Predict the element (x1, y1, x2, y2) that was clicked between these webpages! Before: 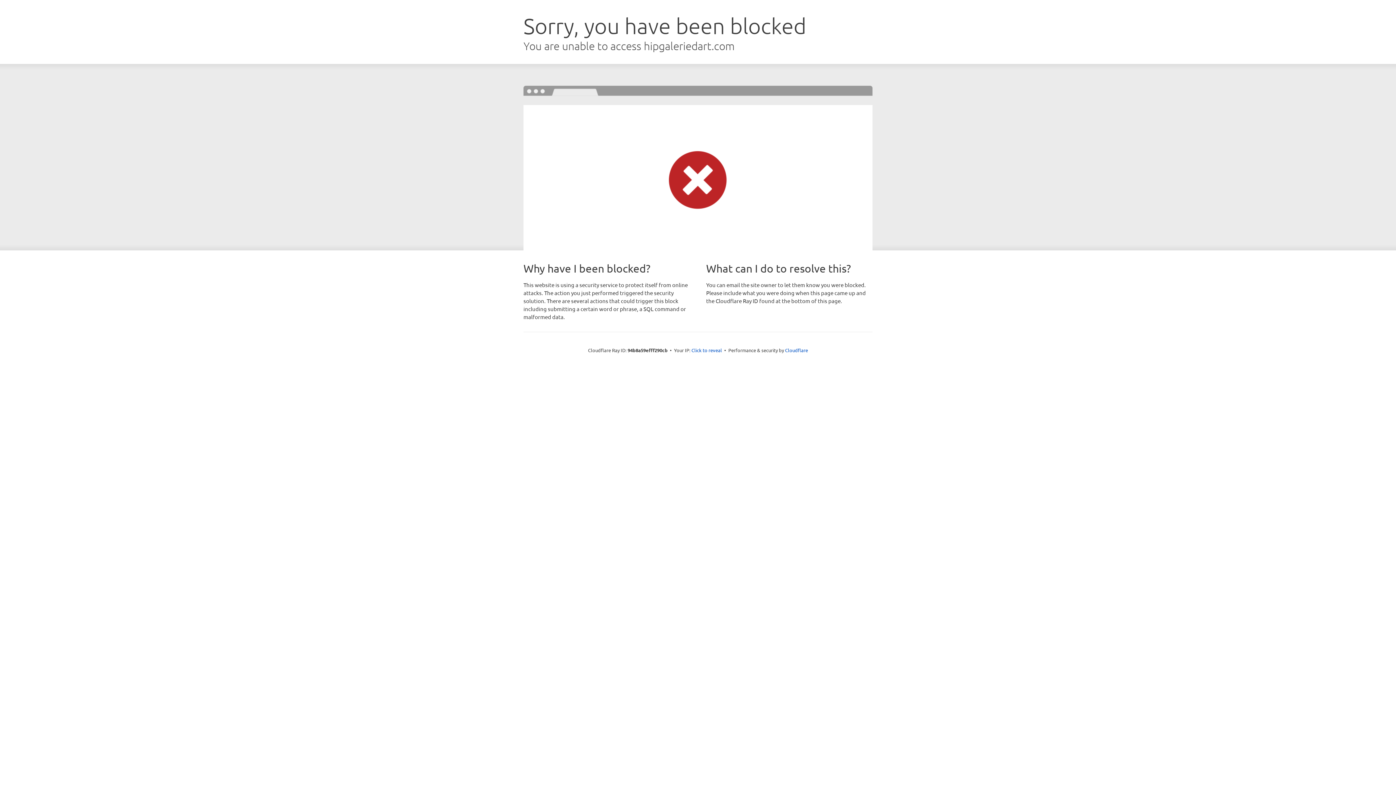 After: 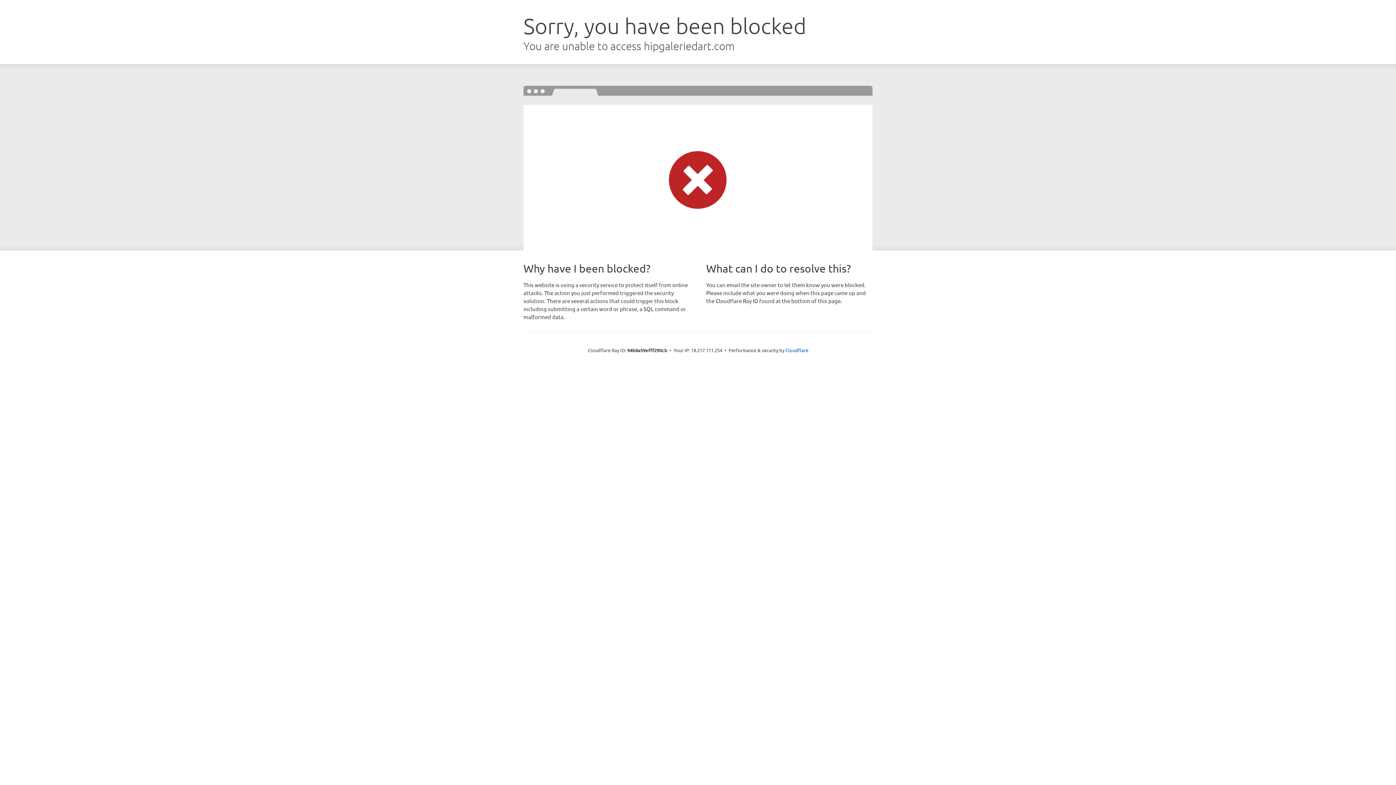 Action: bbox: (691, 346, 722, 353) label: Click to reveal